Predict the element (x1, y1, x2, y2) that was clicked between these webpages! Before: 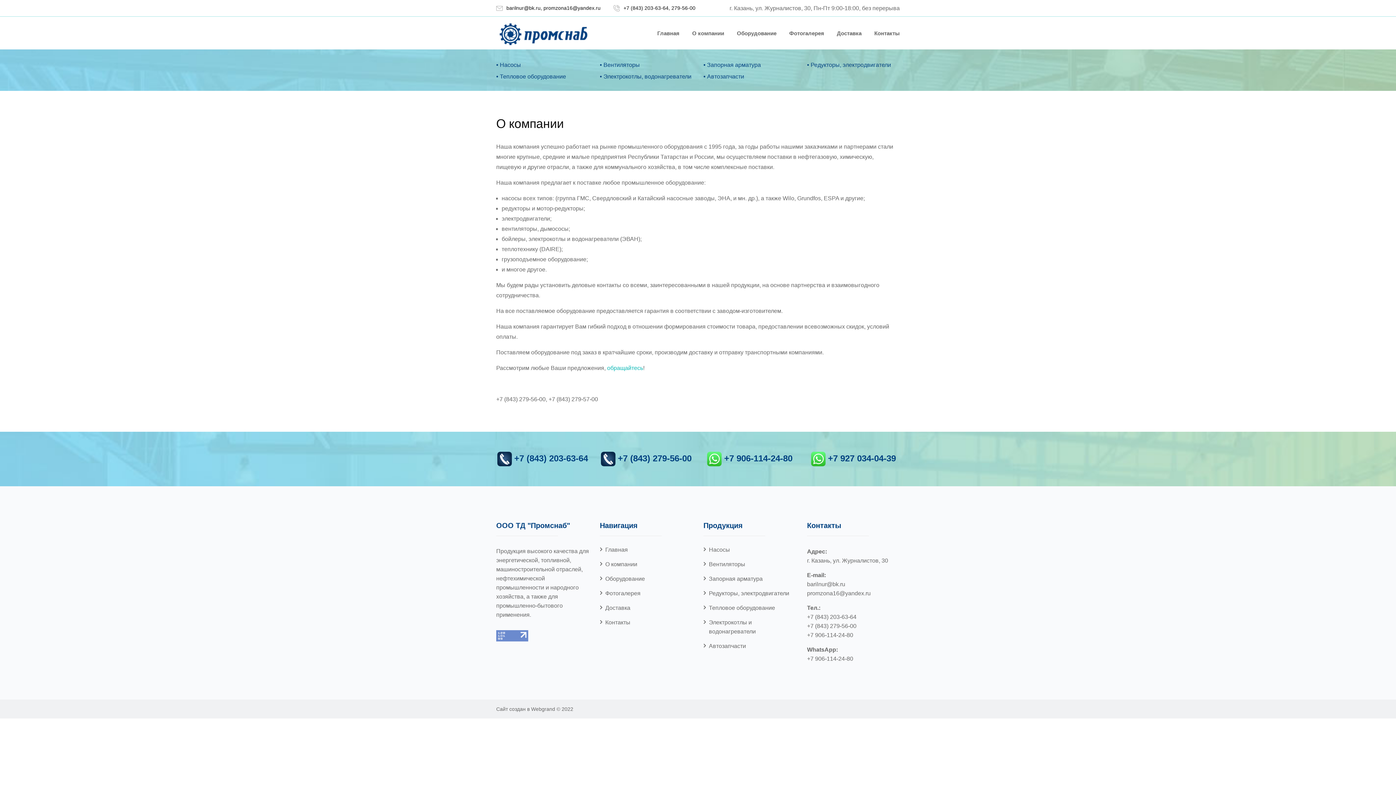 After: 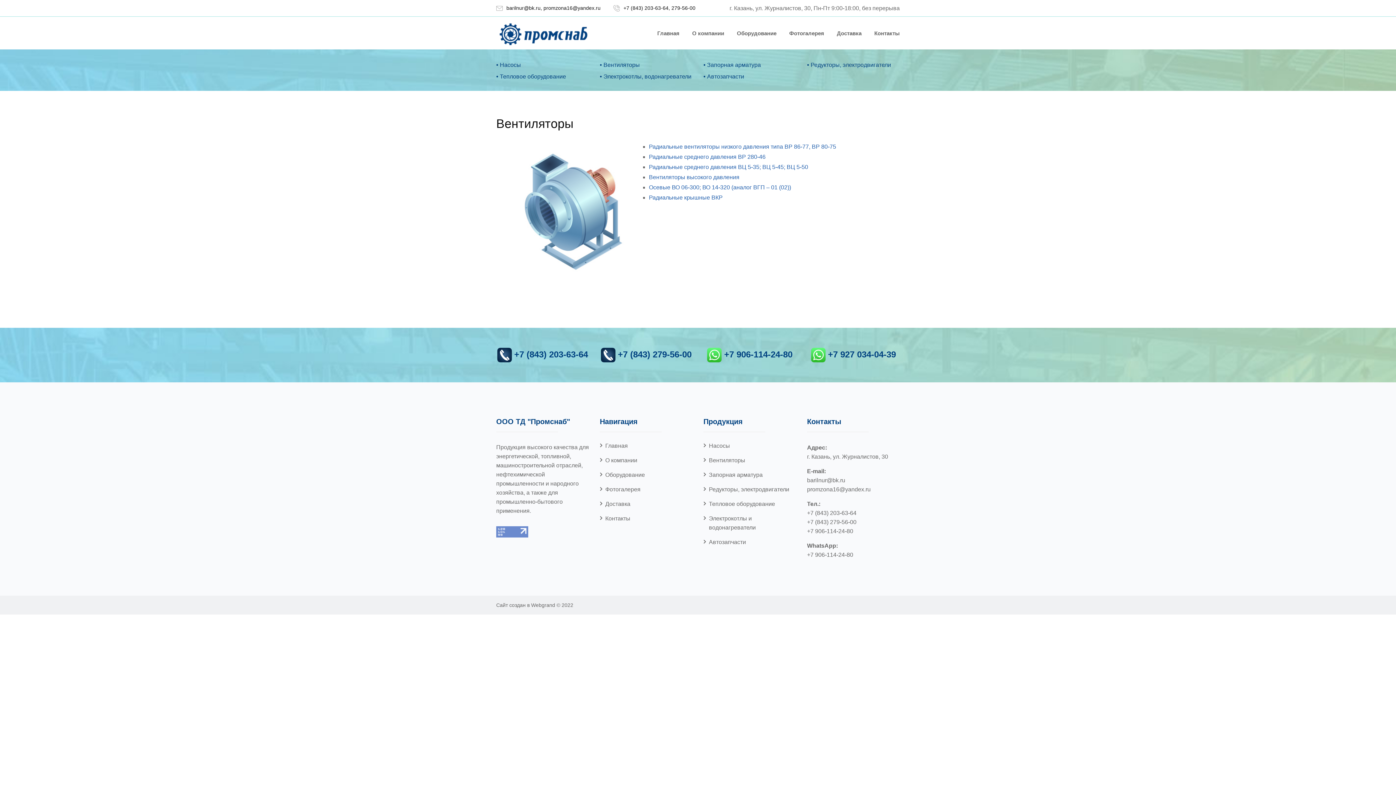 Action: bbox: (703, 560, 745, 569) label:  
Вентиляторы